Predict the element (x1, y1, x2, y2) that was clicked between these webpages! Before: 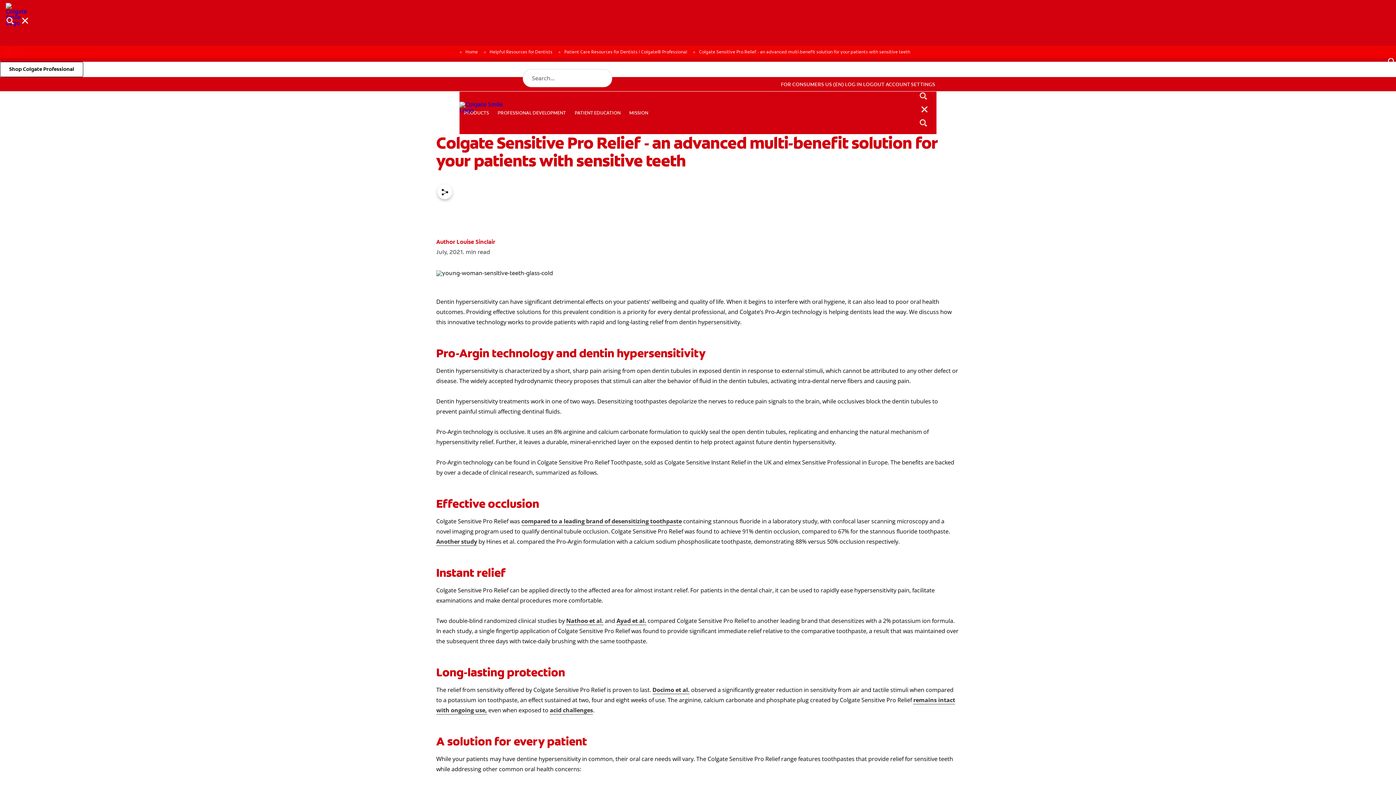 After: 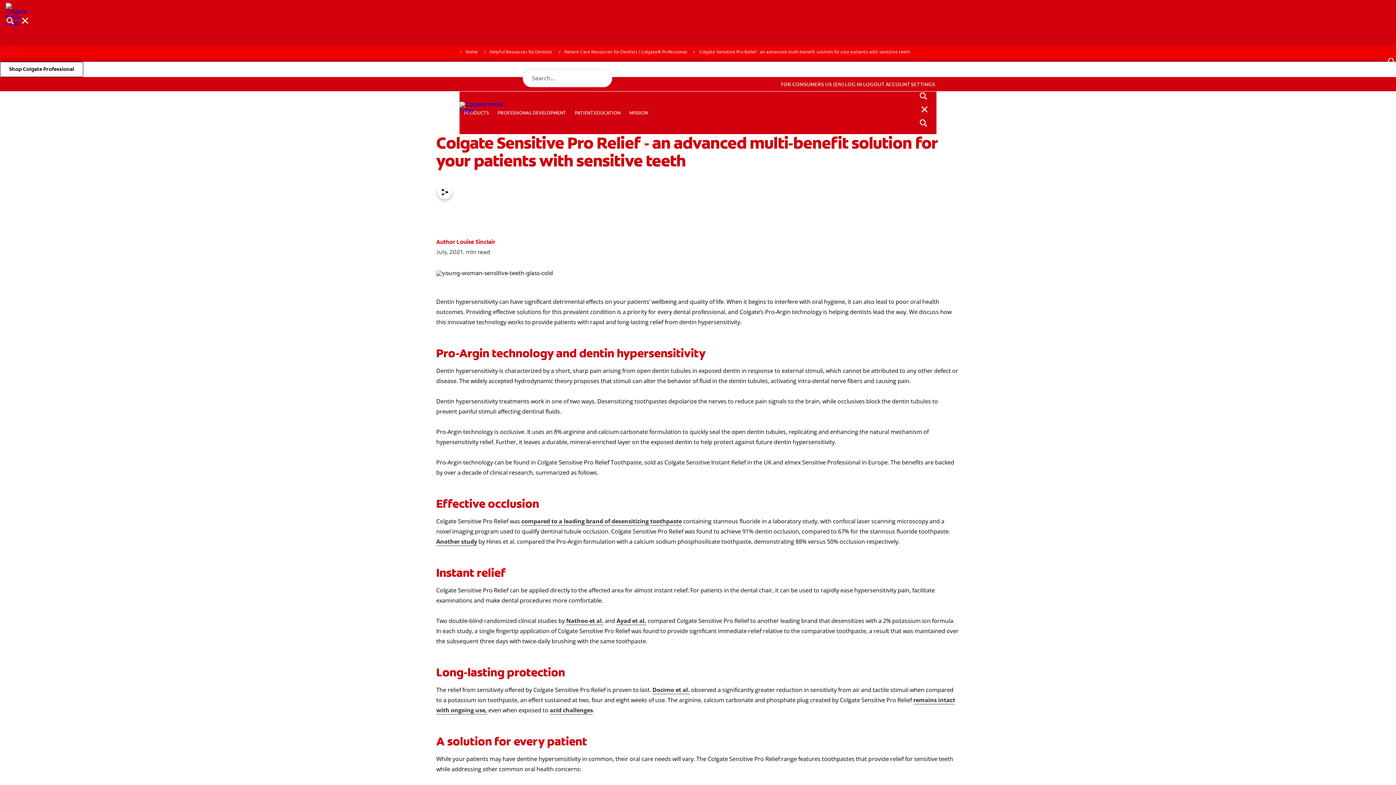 Action: label: Ayad et al. bbox: (616, 617, 646, 625)